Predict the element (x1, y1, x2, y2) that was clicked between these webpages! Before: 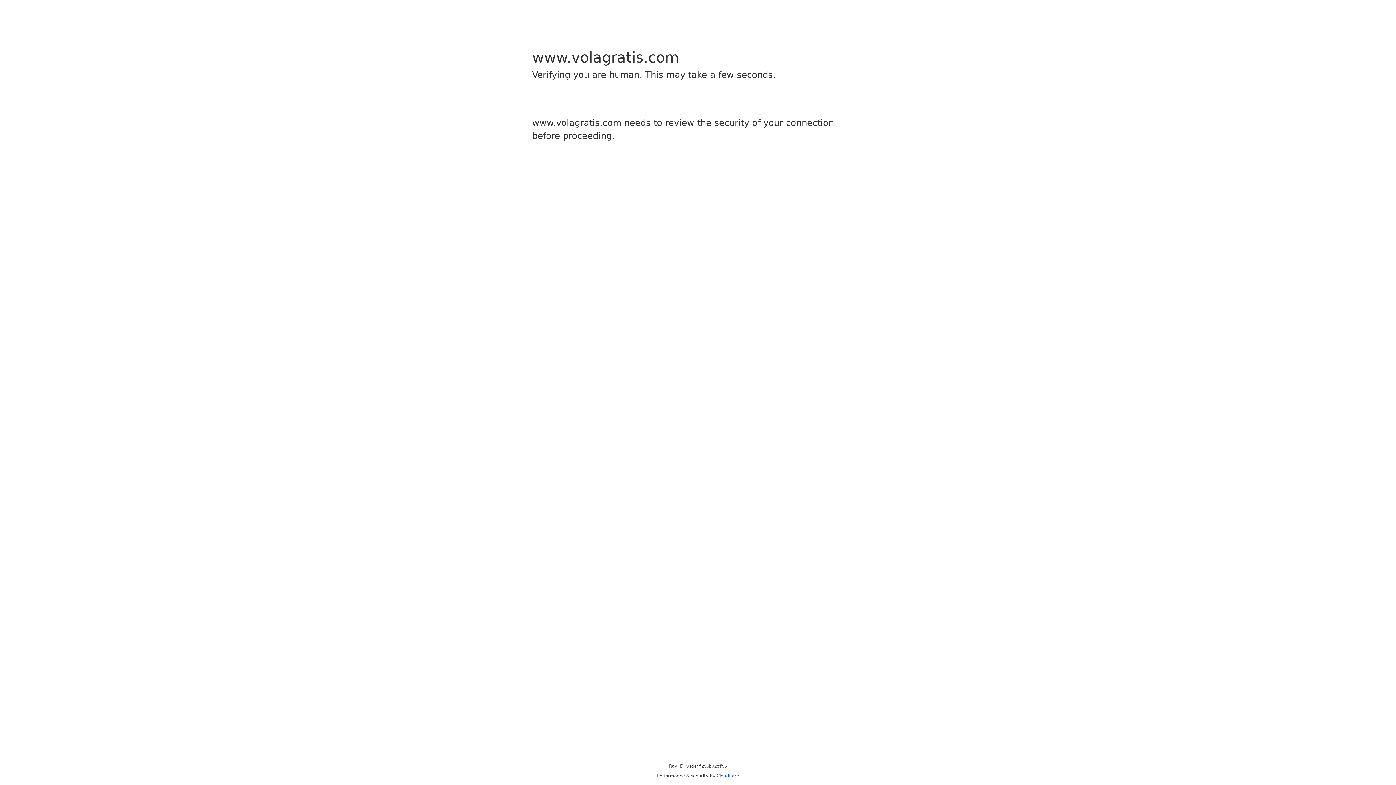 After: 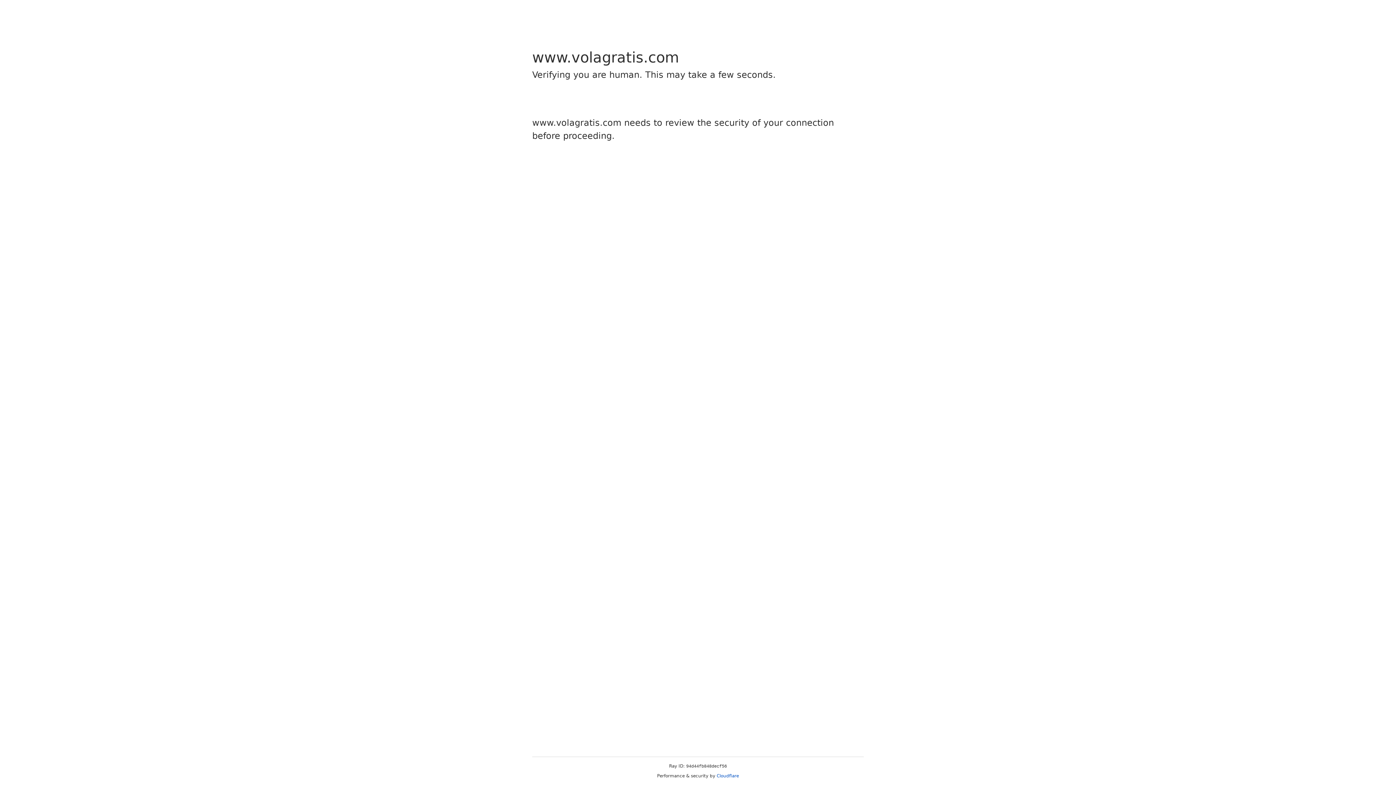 Action: label: Cloudflare bbox: (716, 773, 739, 778)